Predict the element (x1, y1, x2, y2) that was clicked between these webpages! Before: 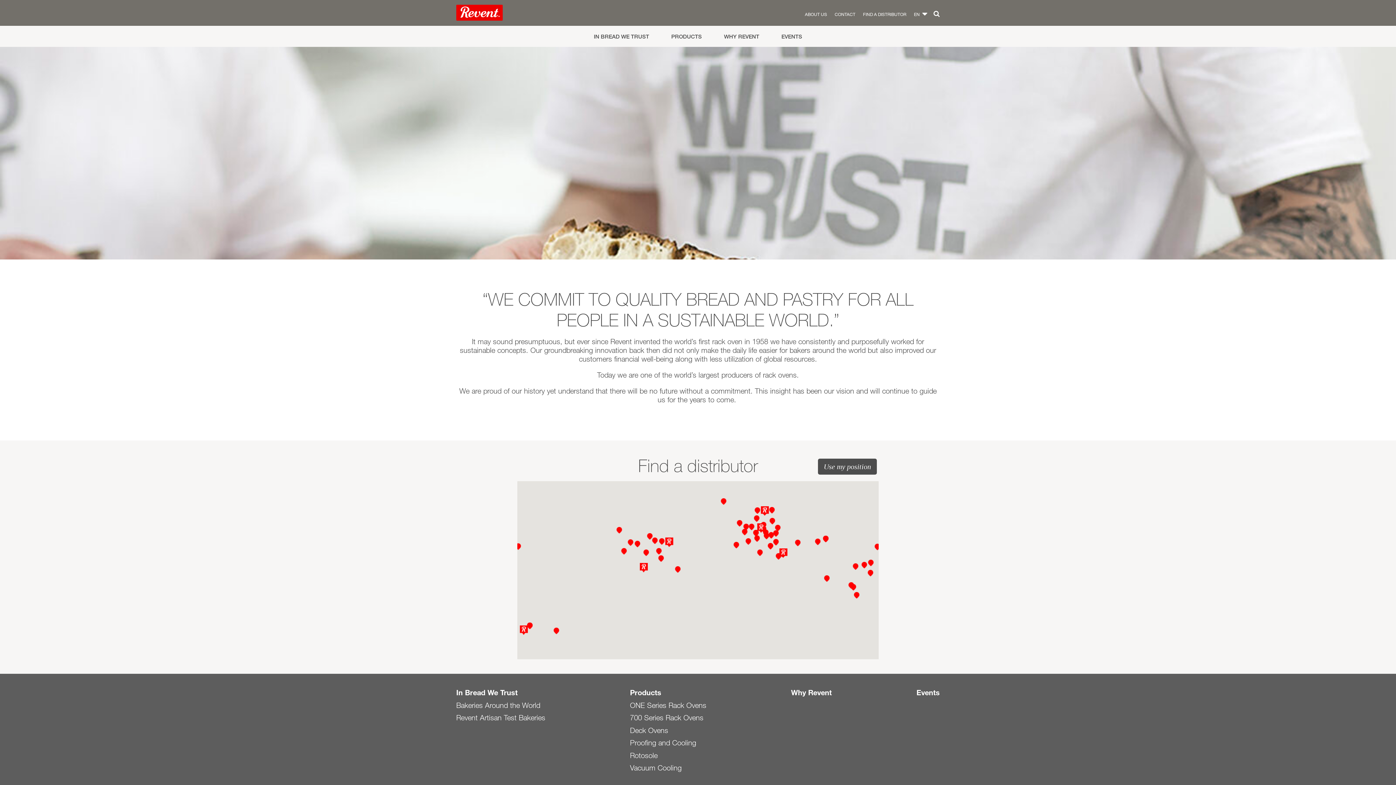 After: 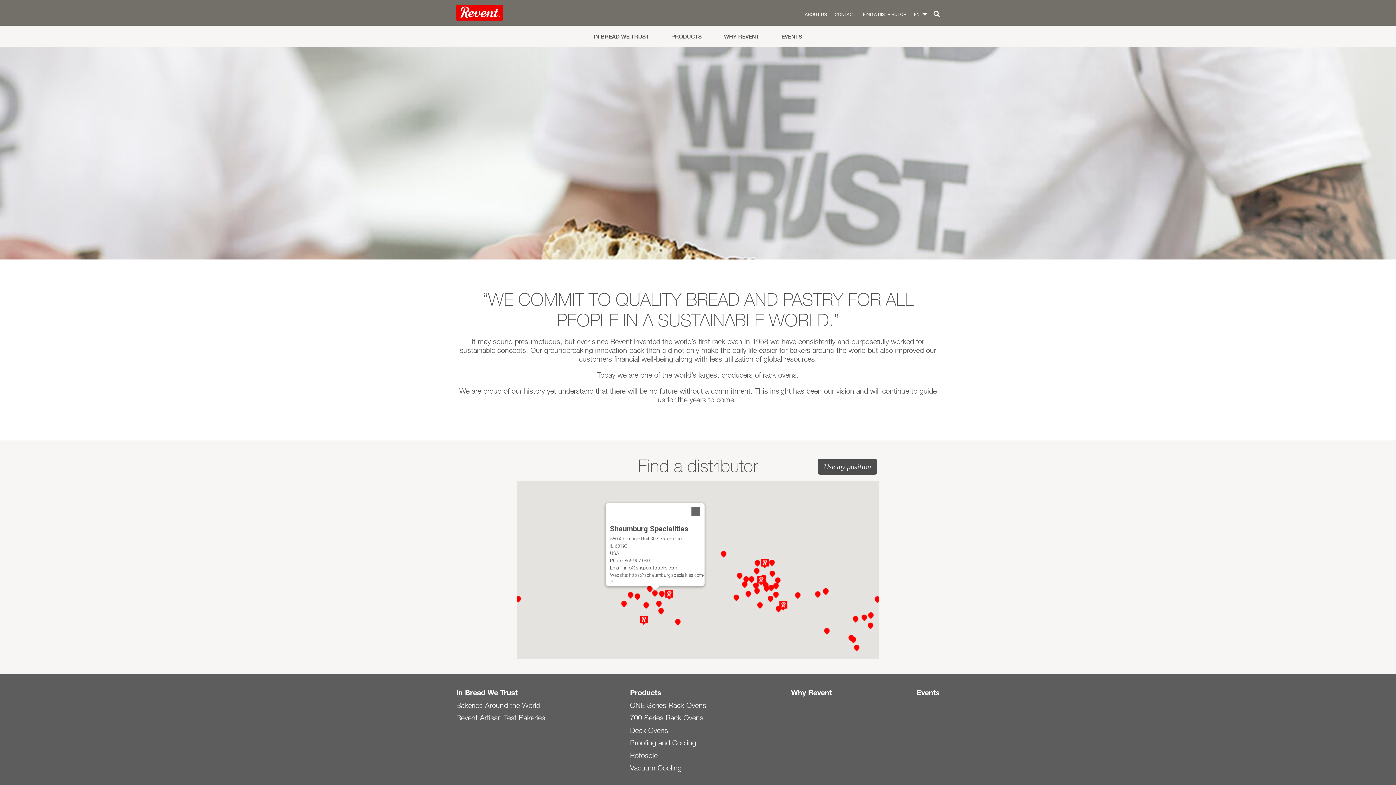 Action: bbox: (652, 537, 658, 544)